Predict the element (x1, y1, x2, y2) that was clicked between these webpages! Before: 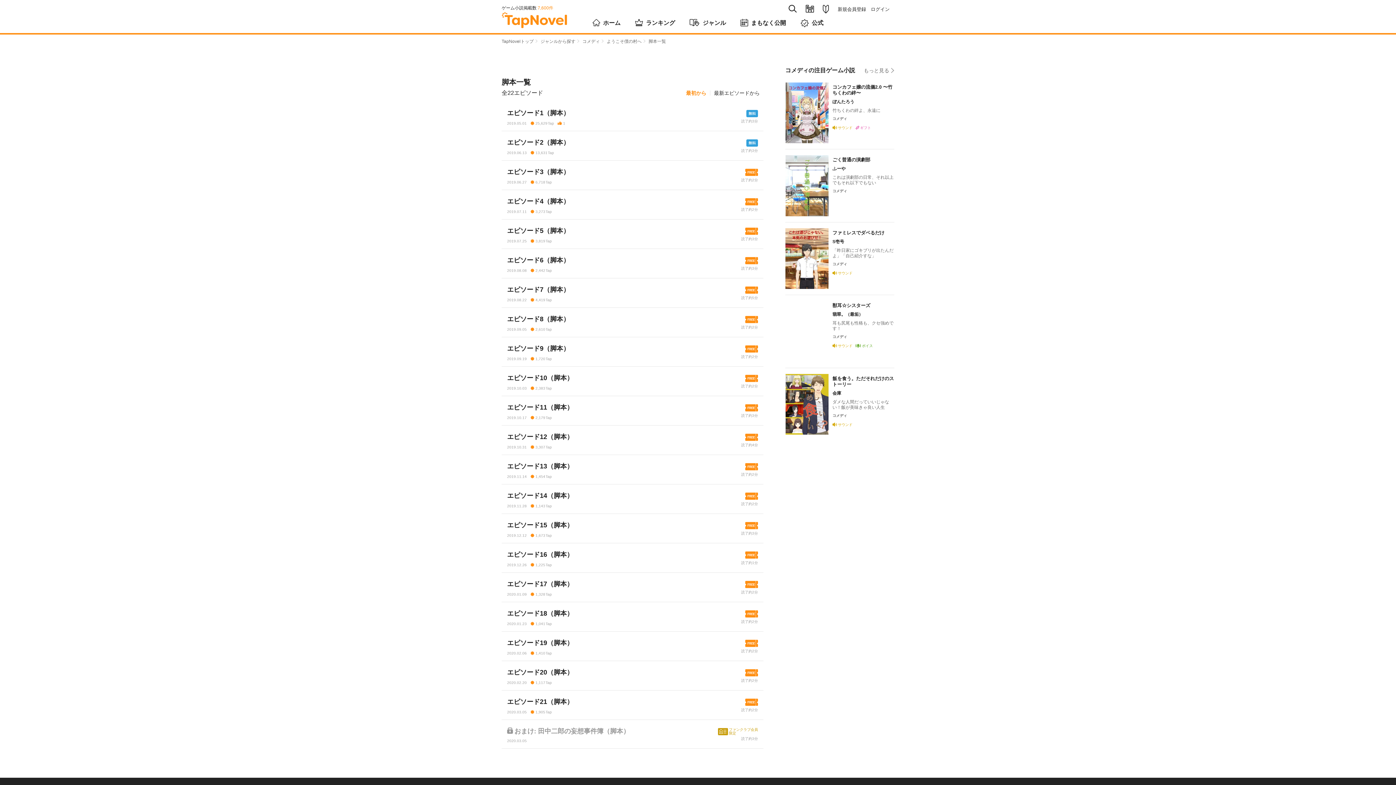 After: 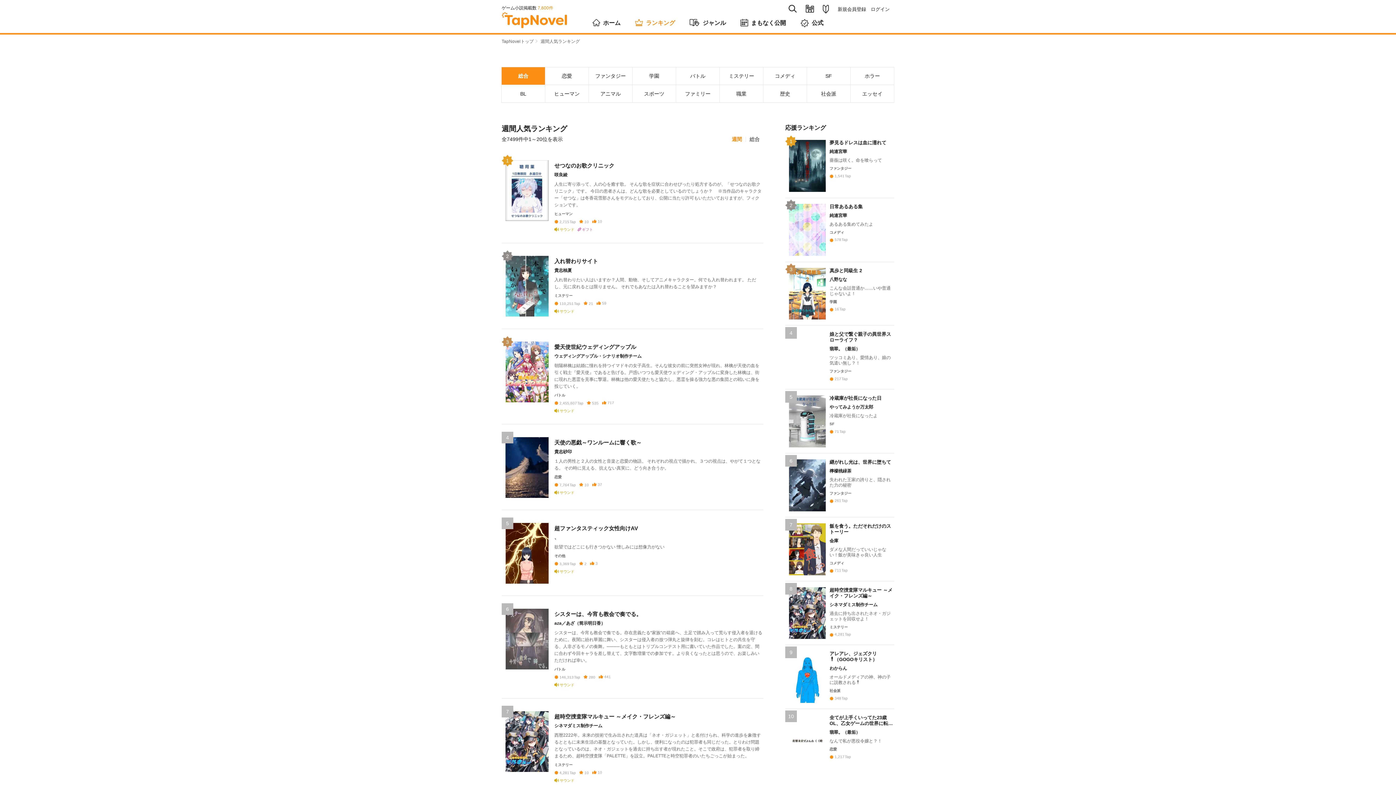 Action: bbox: (635, 18, 675, 28) label: ランキング